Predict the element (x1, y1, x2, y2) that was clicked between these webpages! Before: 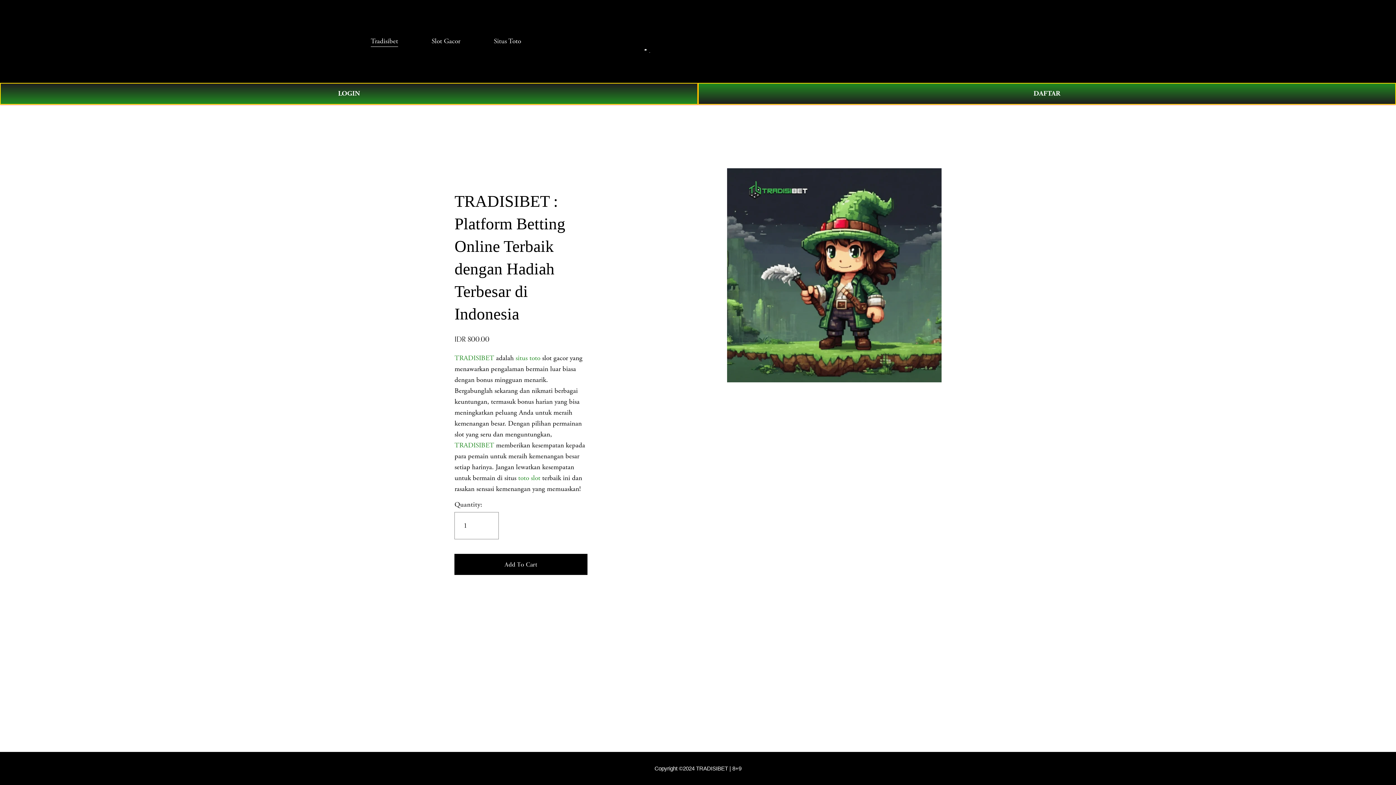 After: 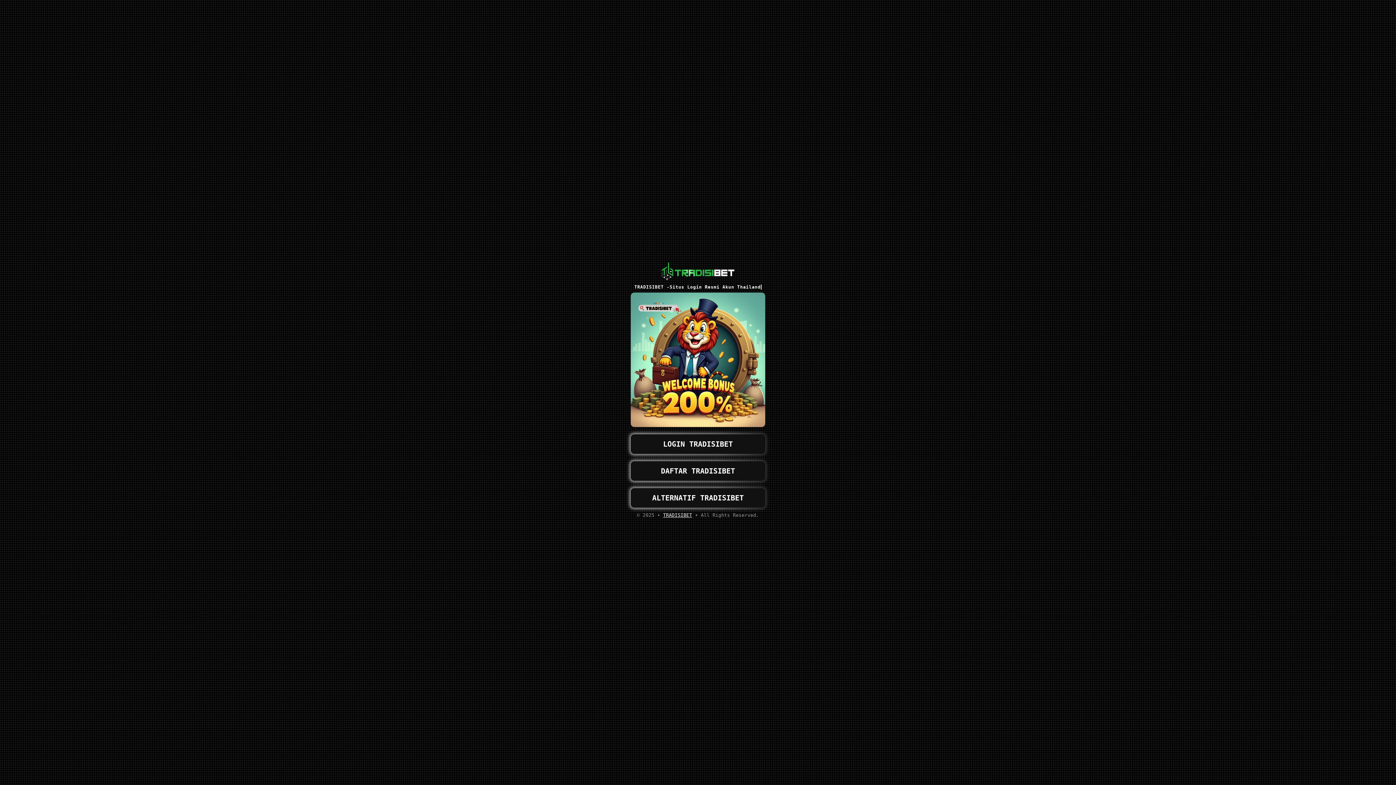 Action: label: Add To Cart bbox: (454, 554, 587, 575)